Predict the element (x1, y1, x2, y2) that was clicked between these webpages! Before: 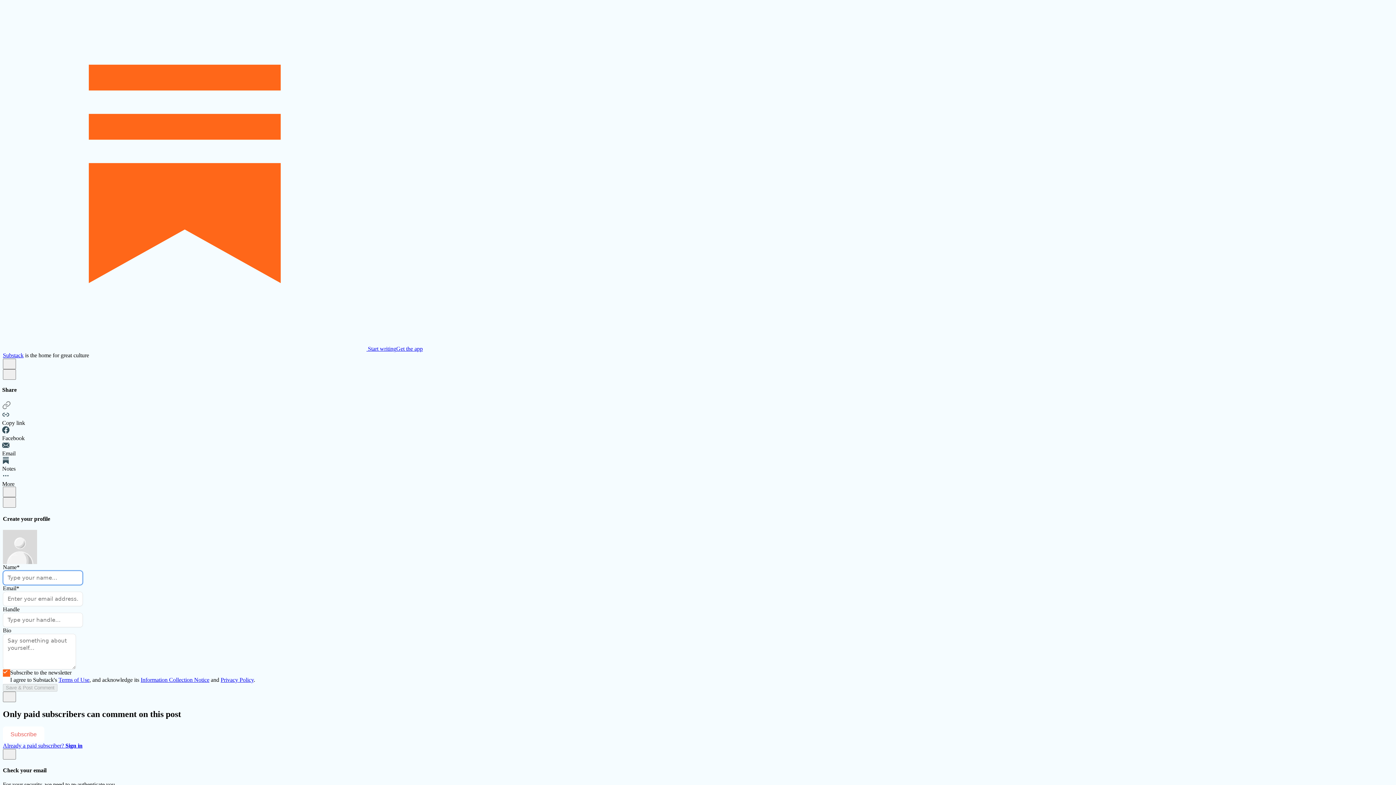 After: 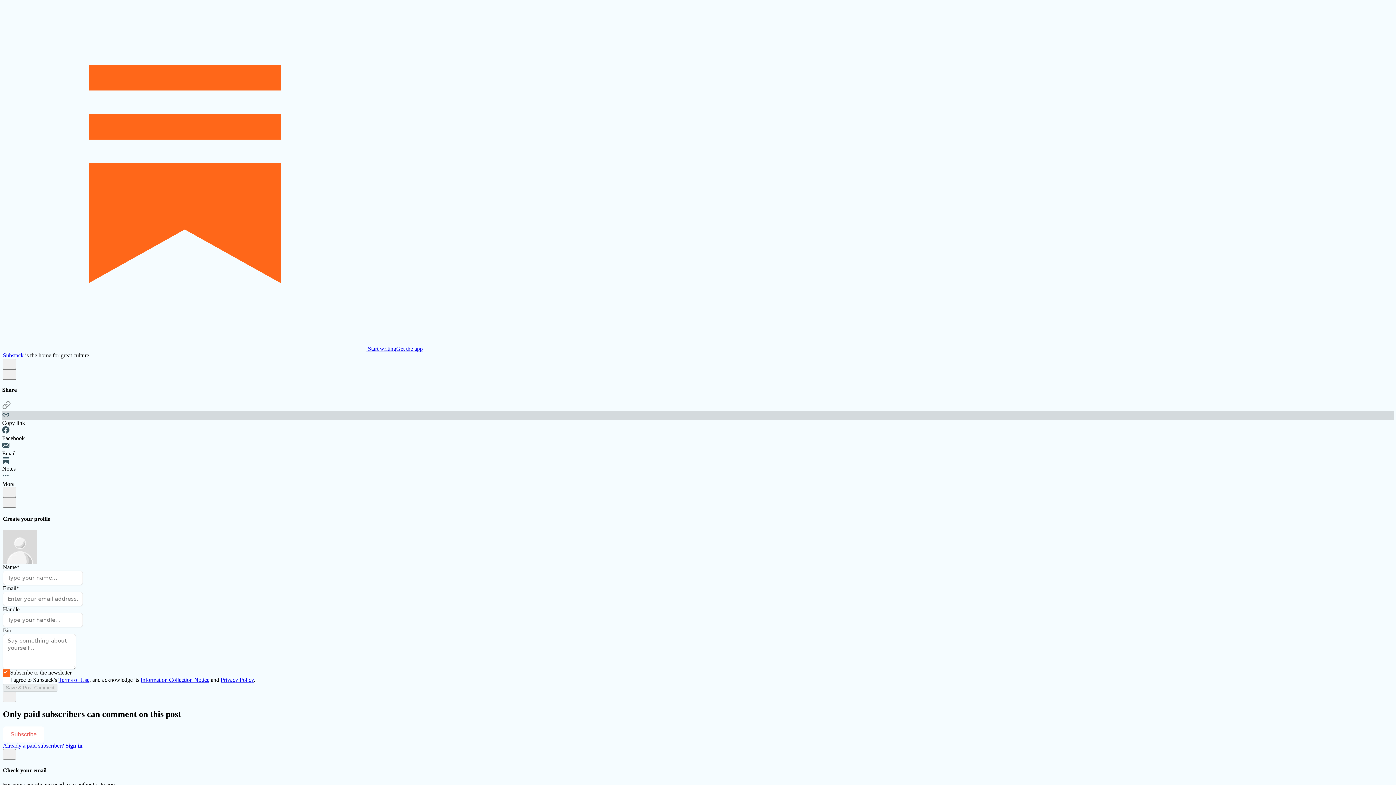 Action: label: Copy link bbox: (2, 411, 1394, 426)